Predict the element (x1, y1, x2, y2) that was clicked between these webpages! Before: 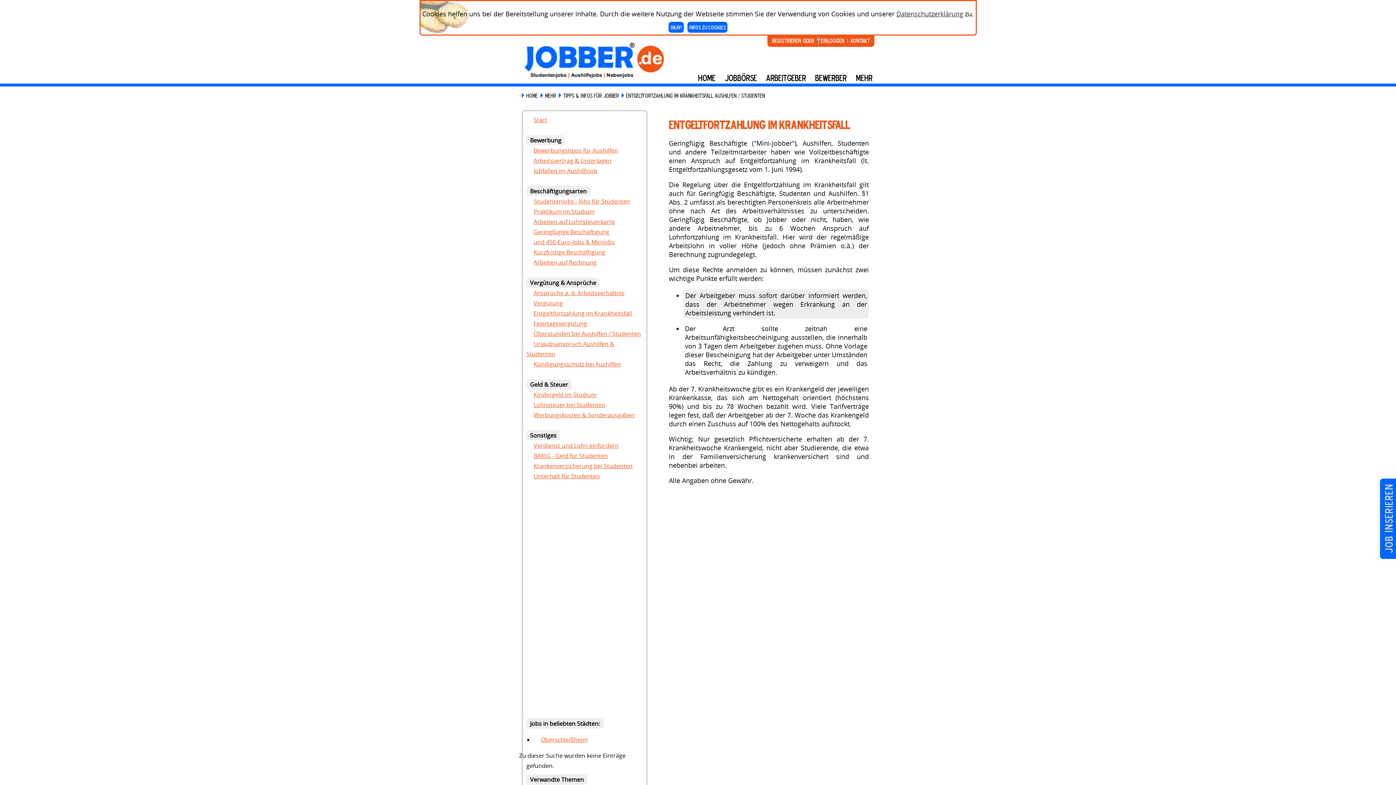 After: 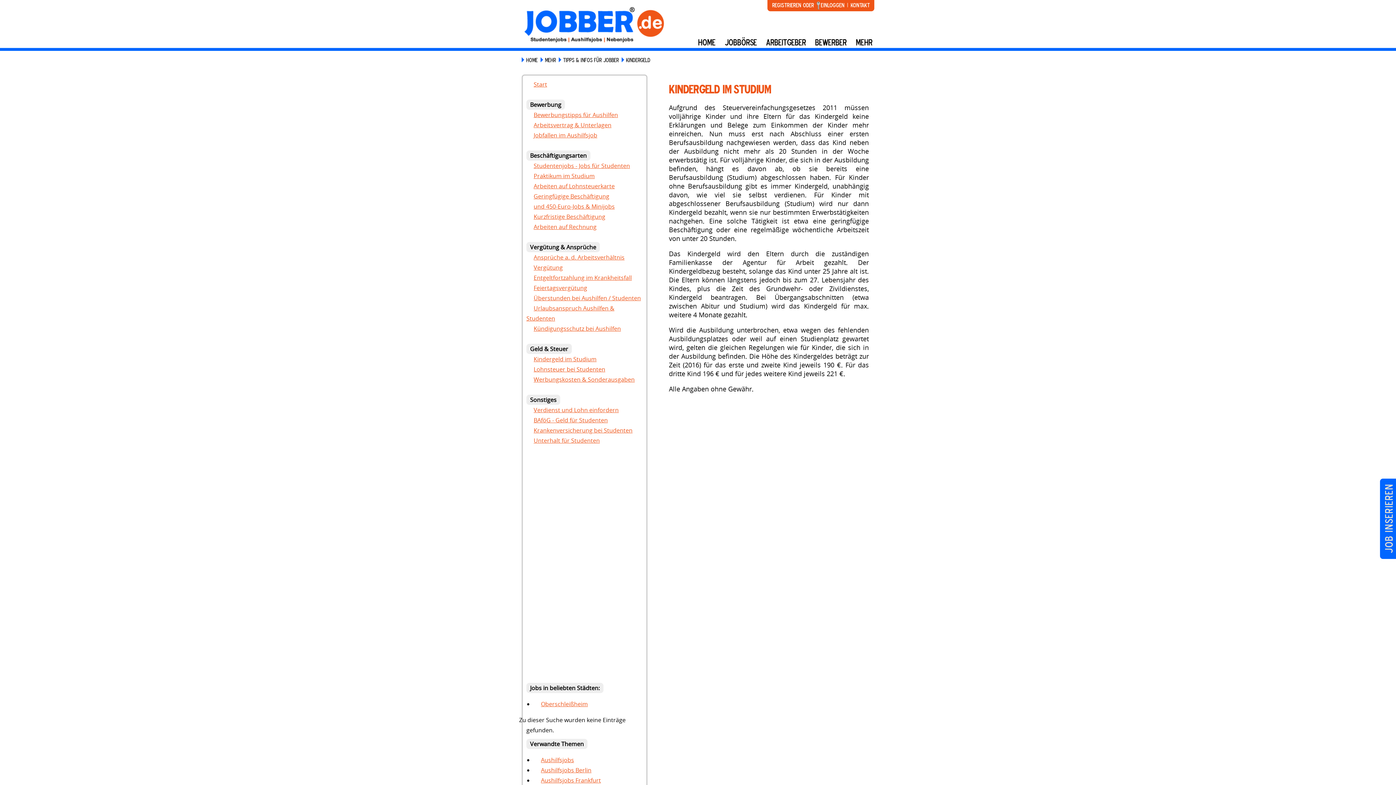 Action: bbox: (526, 390, 596, 398) label: Kindergeld im Studium